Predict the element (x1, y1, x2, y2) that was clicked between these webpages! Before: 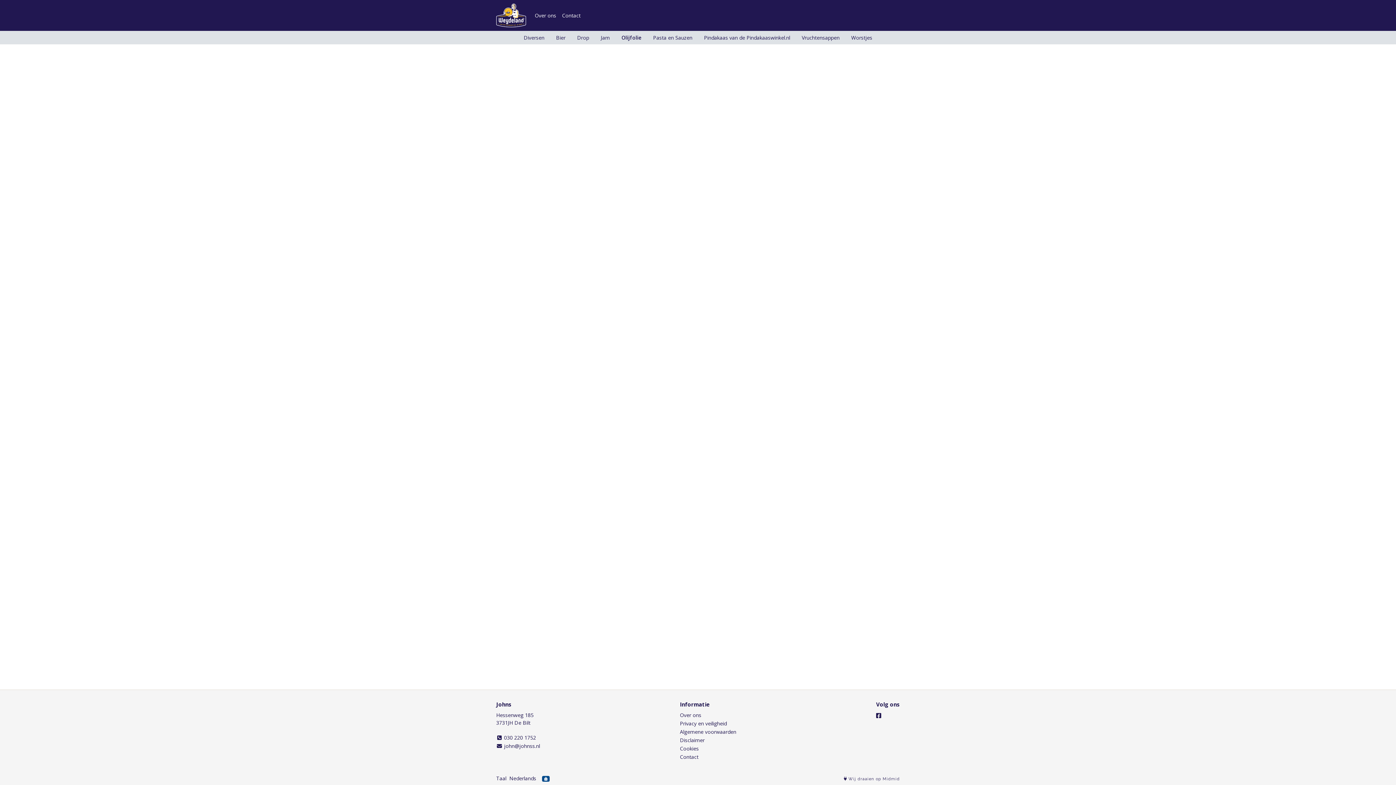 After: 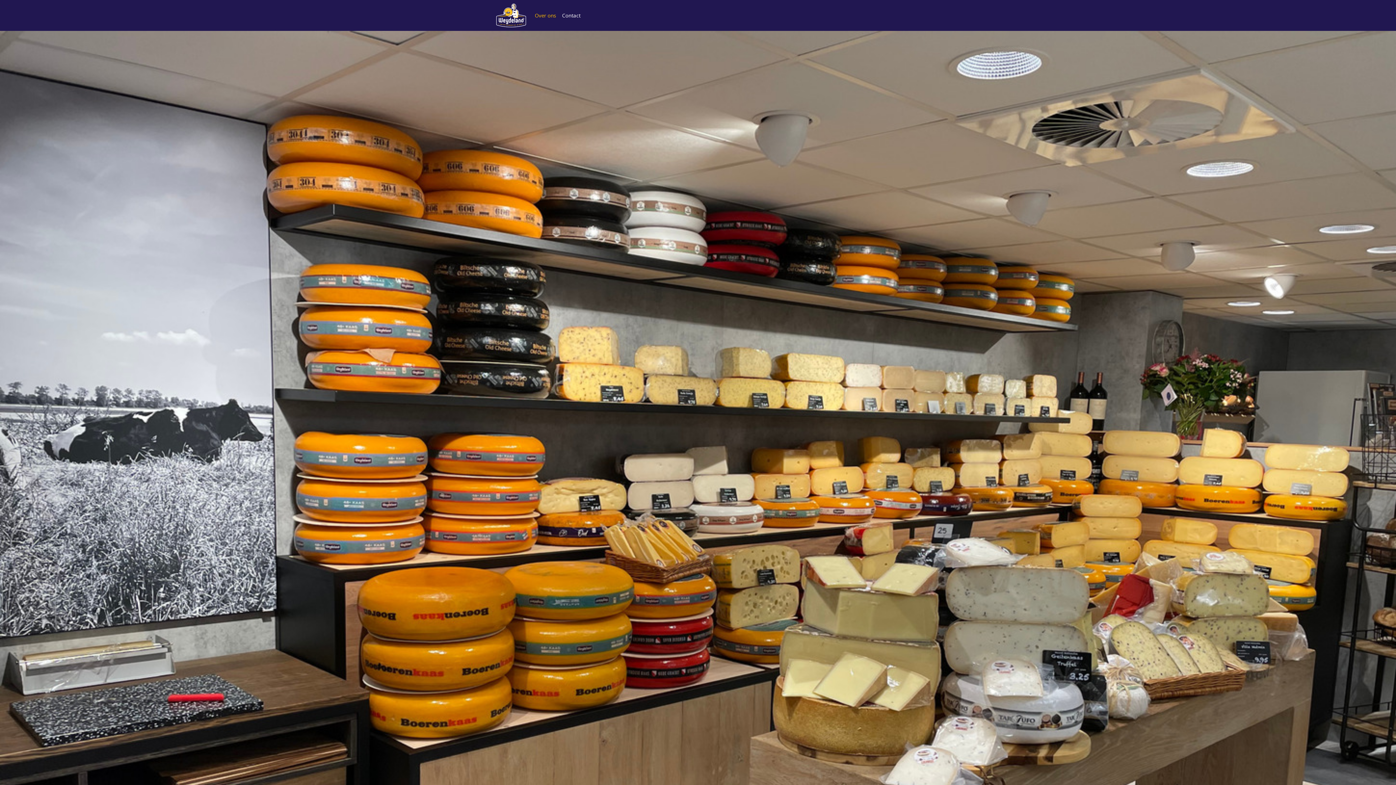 Action: label: Over ons bbox: (531, 8, 559, 22)